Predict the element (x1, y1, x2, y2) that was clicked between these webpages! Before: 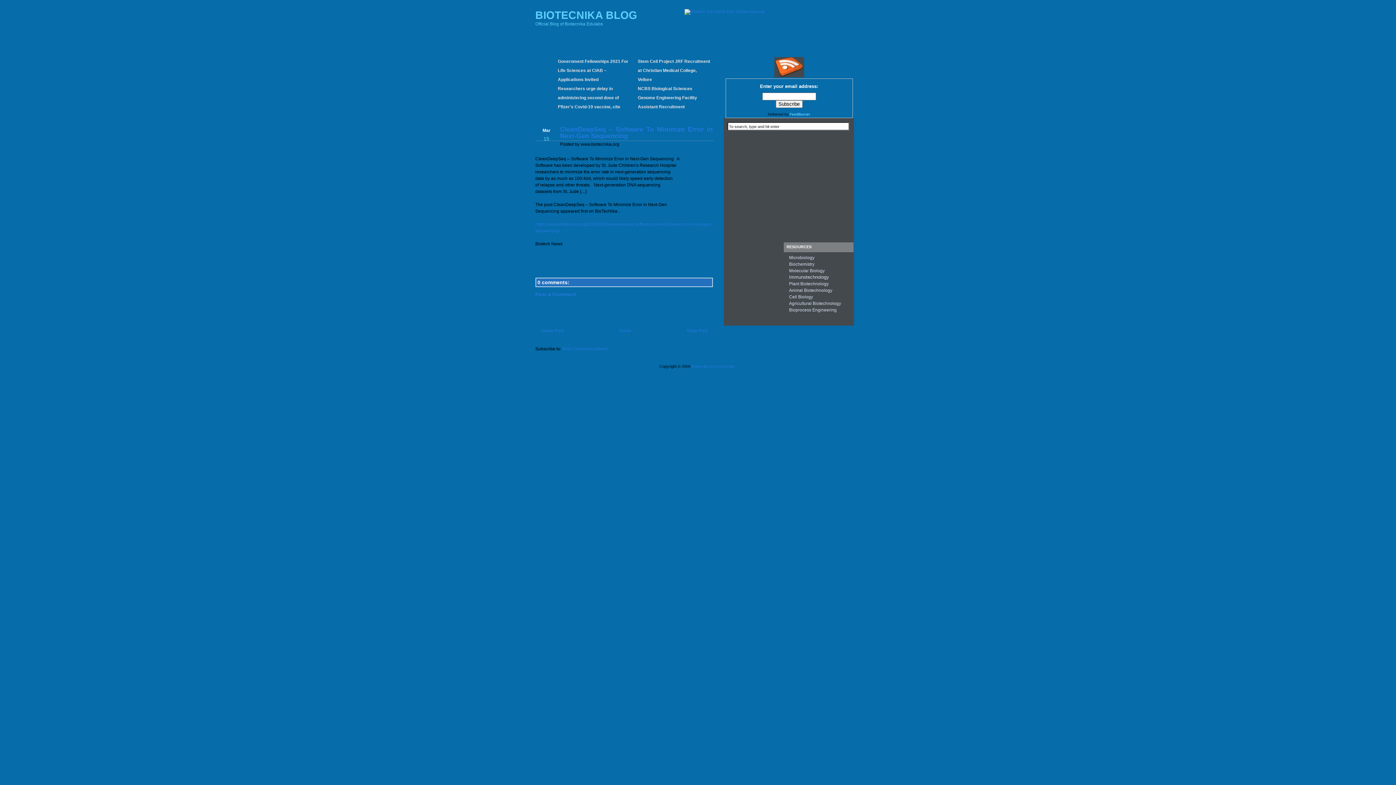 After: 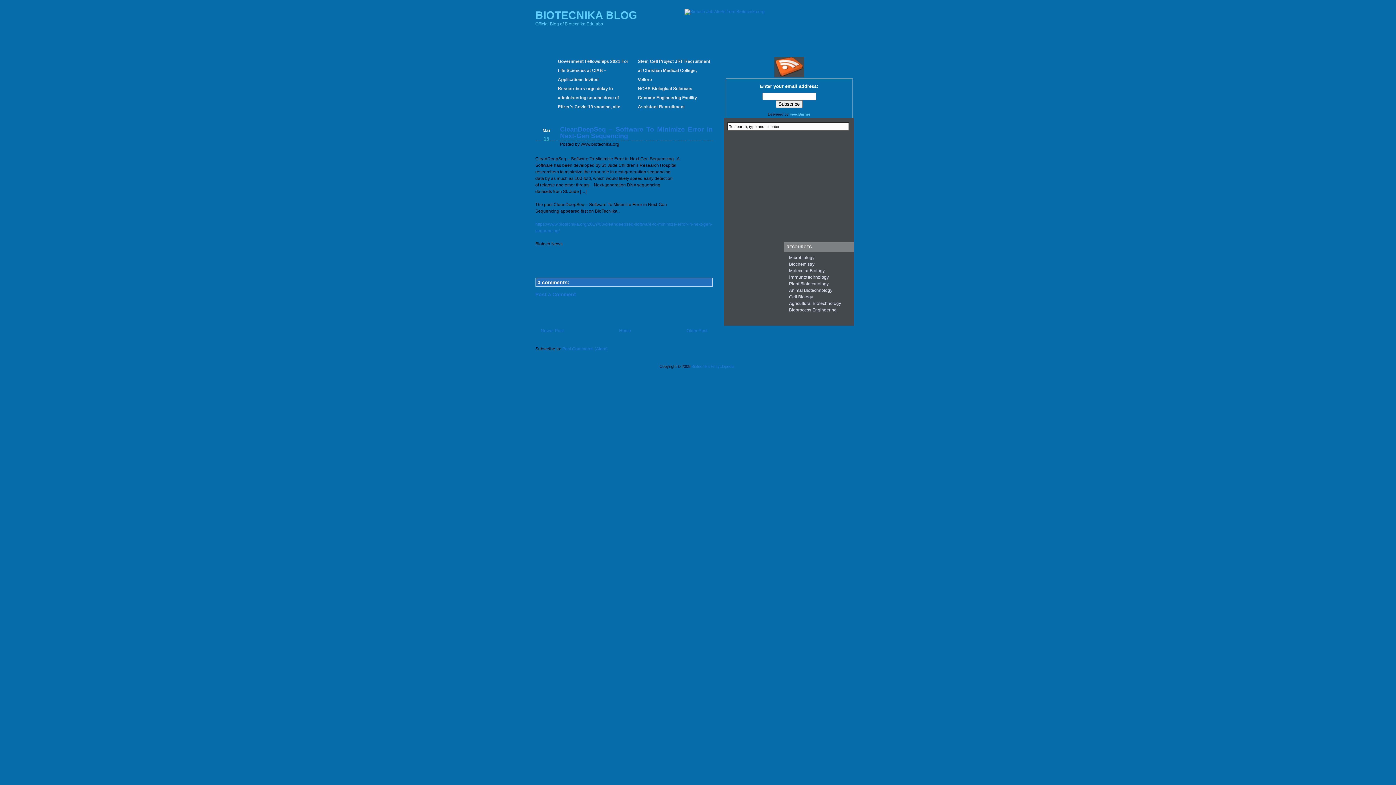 Action: bbox: (789, 111, 810, 116) label: FeedBurner